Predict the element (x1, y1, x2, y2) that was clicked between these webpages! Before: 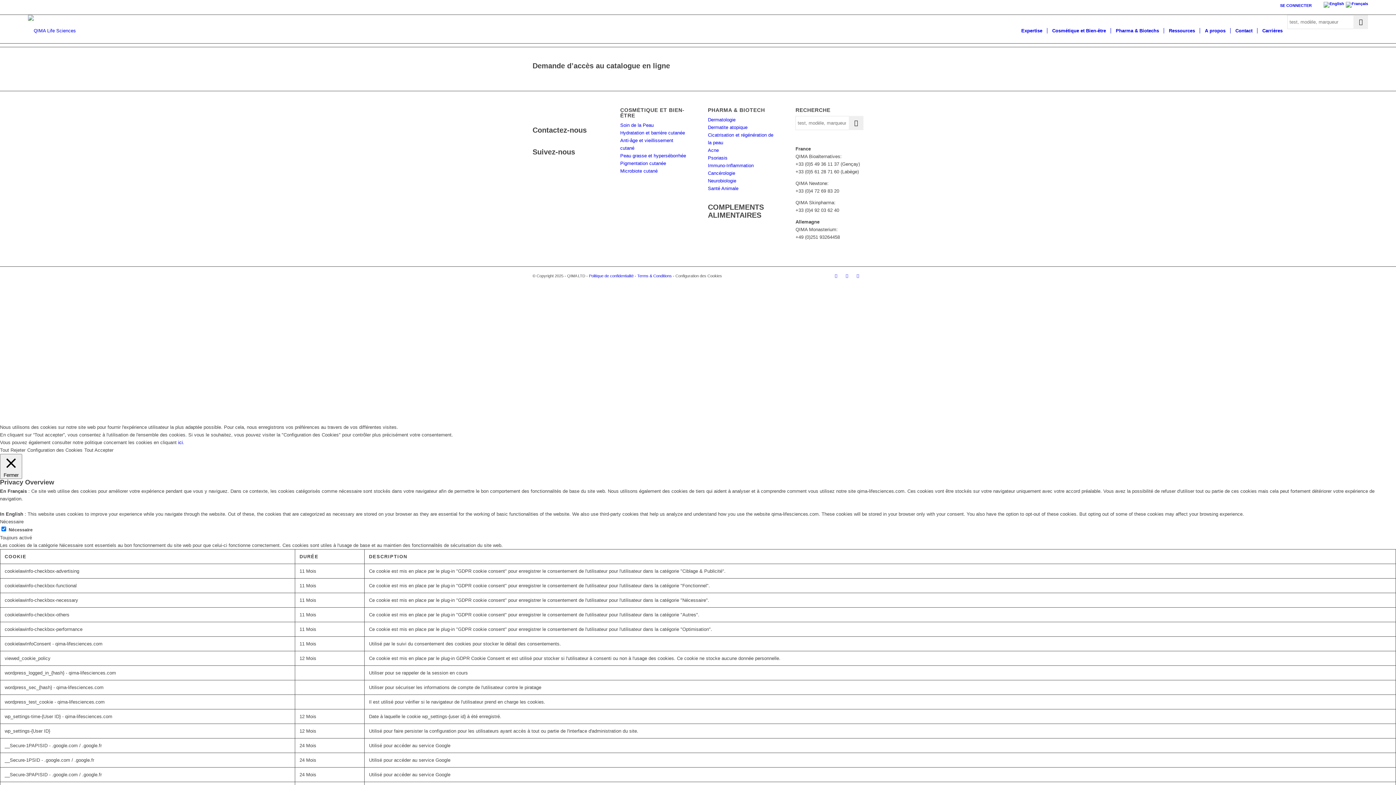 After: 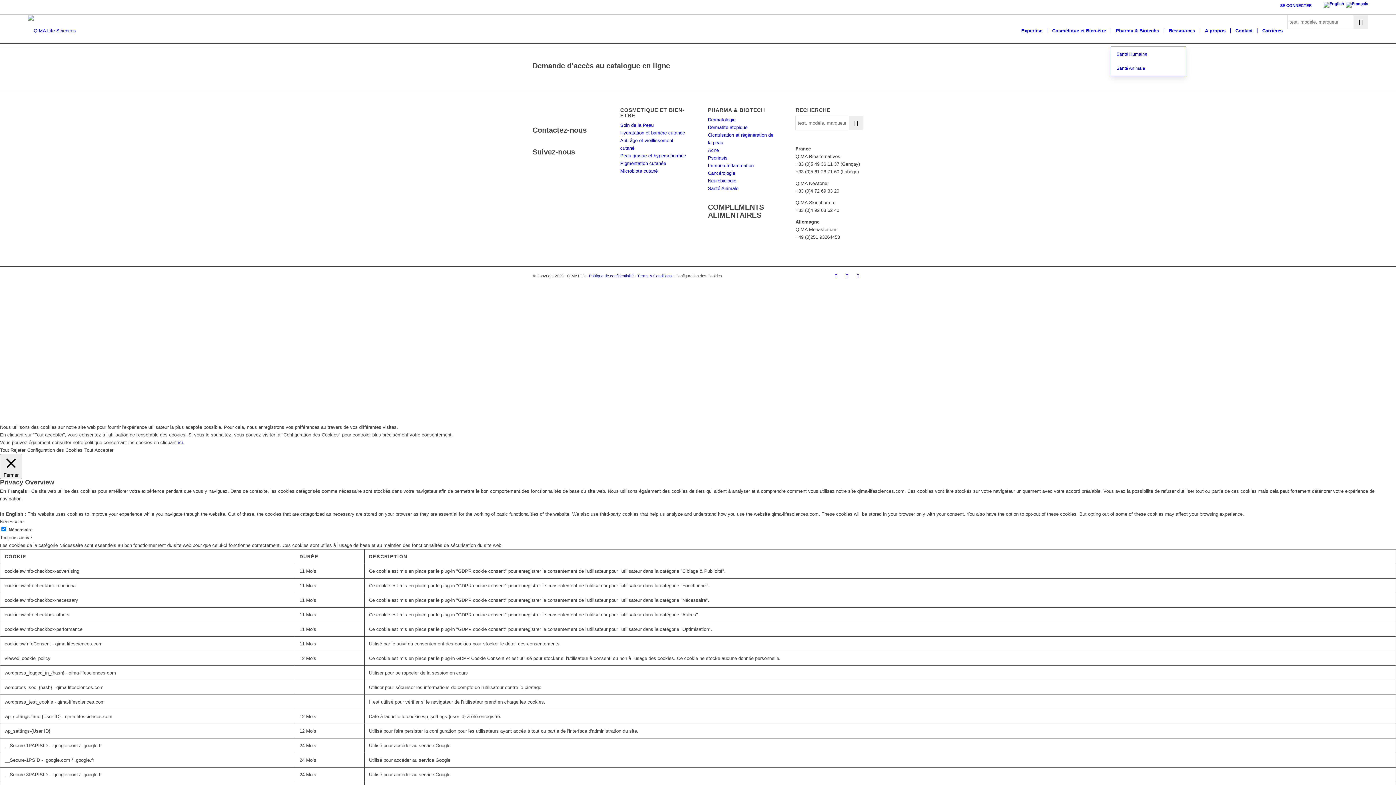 Action: bbox: (1110, 14, 1164, 46) label: Pharma & Biotechs